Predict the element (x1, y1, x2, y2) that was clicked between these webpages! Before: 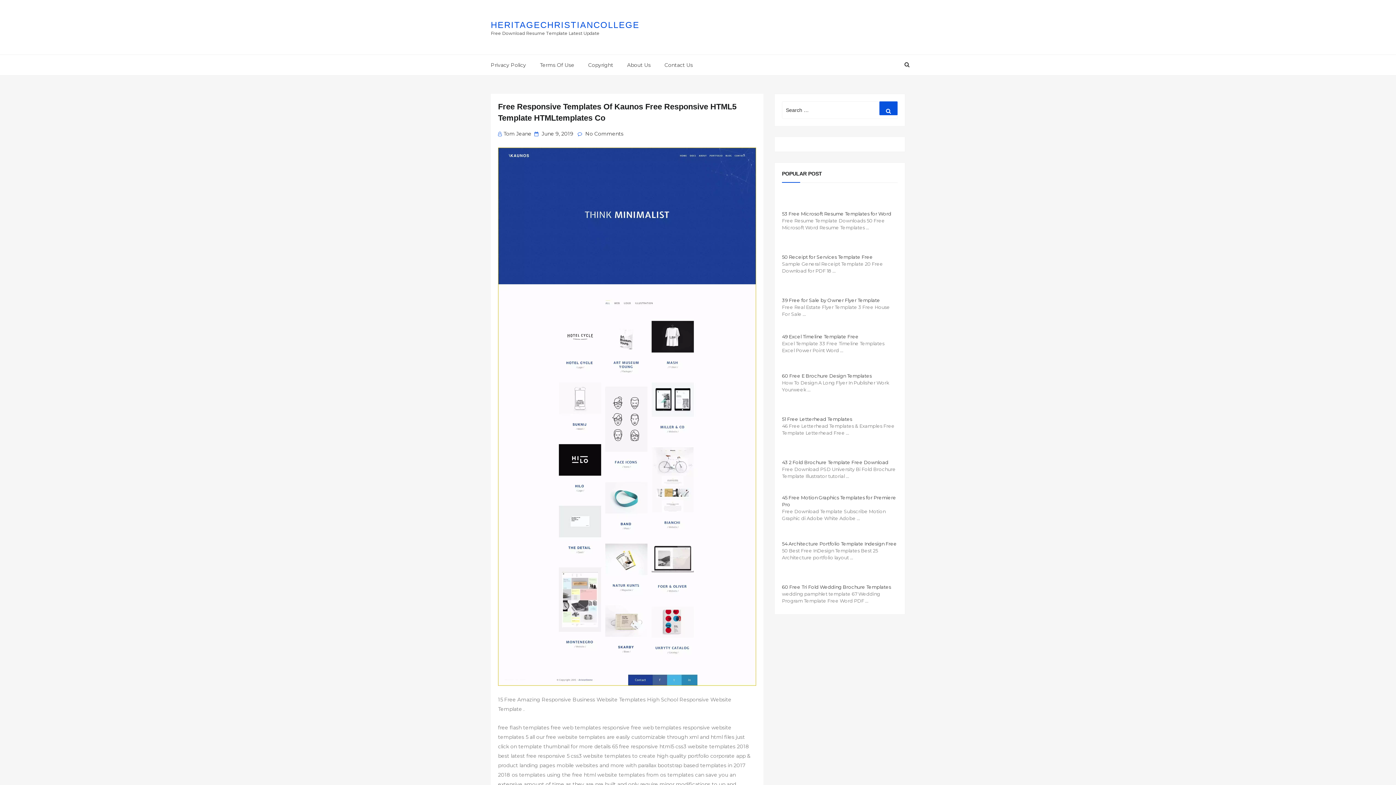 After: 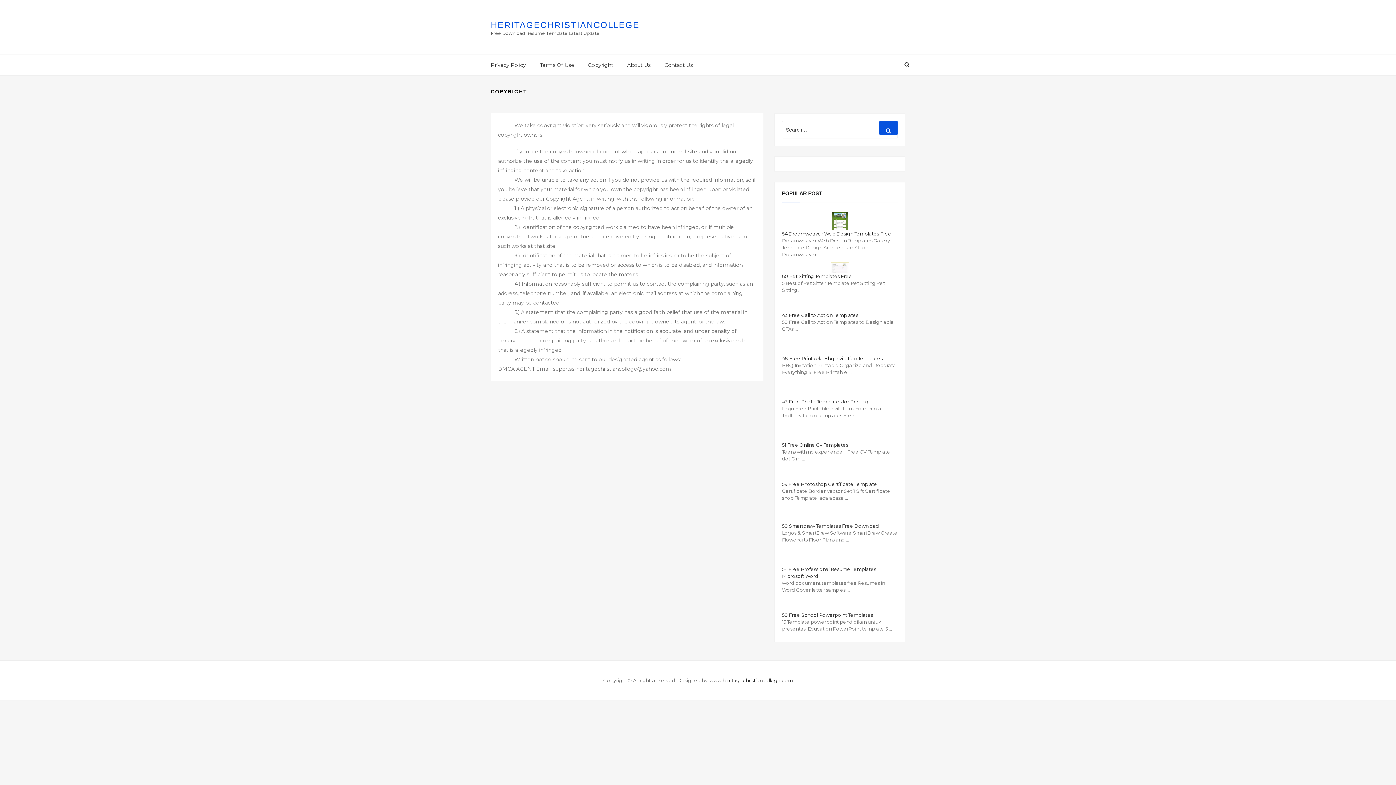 Action: bbox: (582, 54, 619, 75) label: Copyright